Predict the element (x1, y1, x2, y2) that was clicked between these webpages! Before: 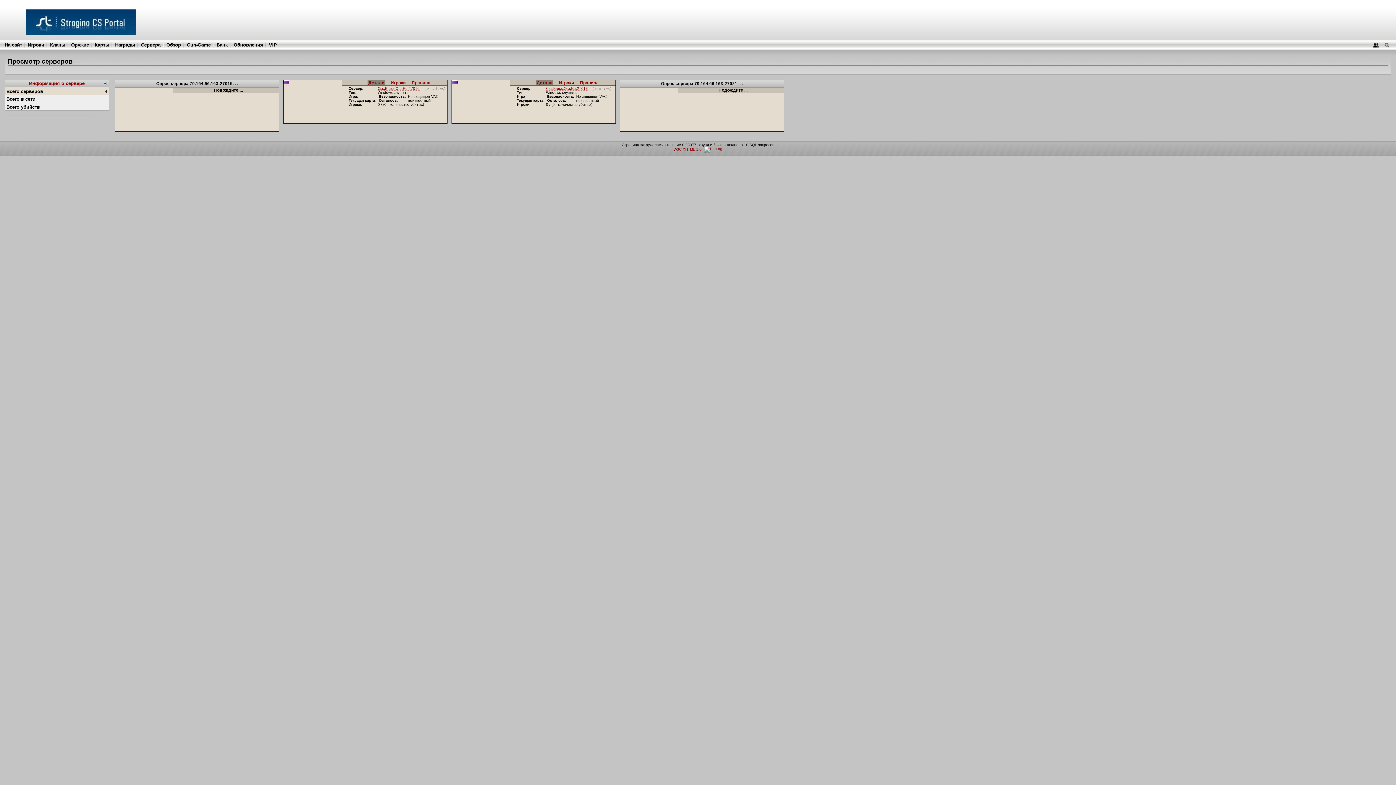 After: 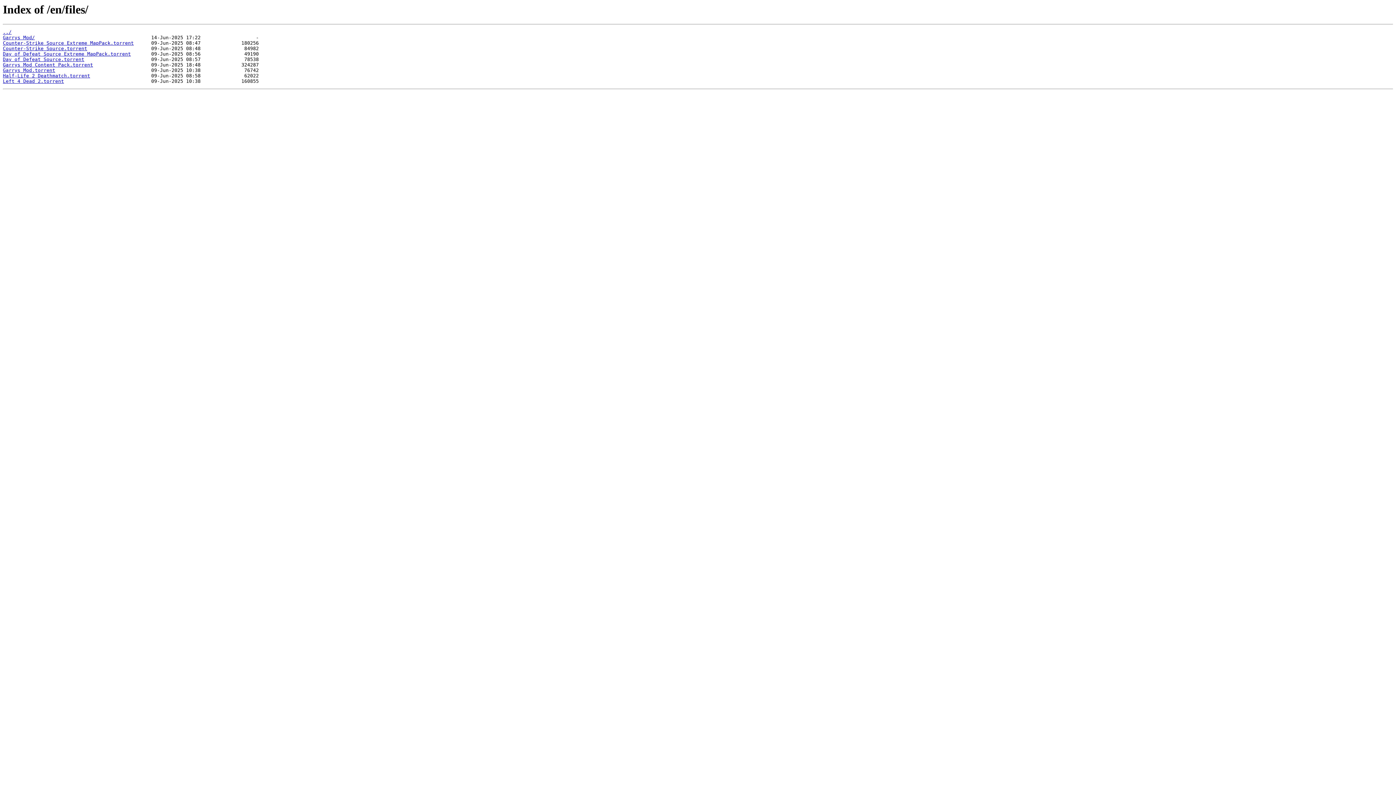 Action: bbox: (233, 42, 263, 47) label: Обновления